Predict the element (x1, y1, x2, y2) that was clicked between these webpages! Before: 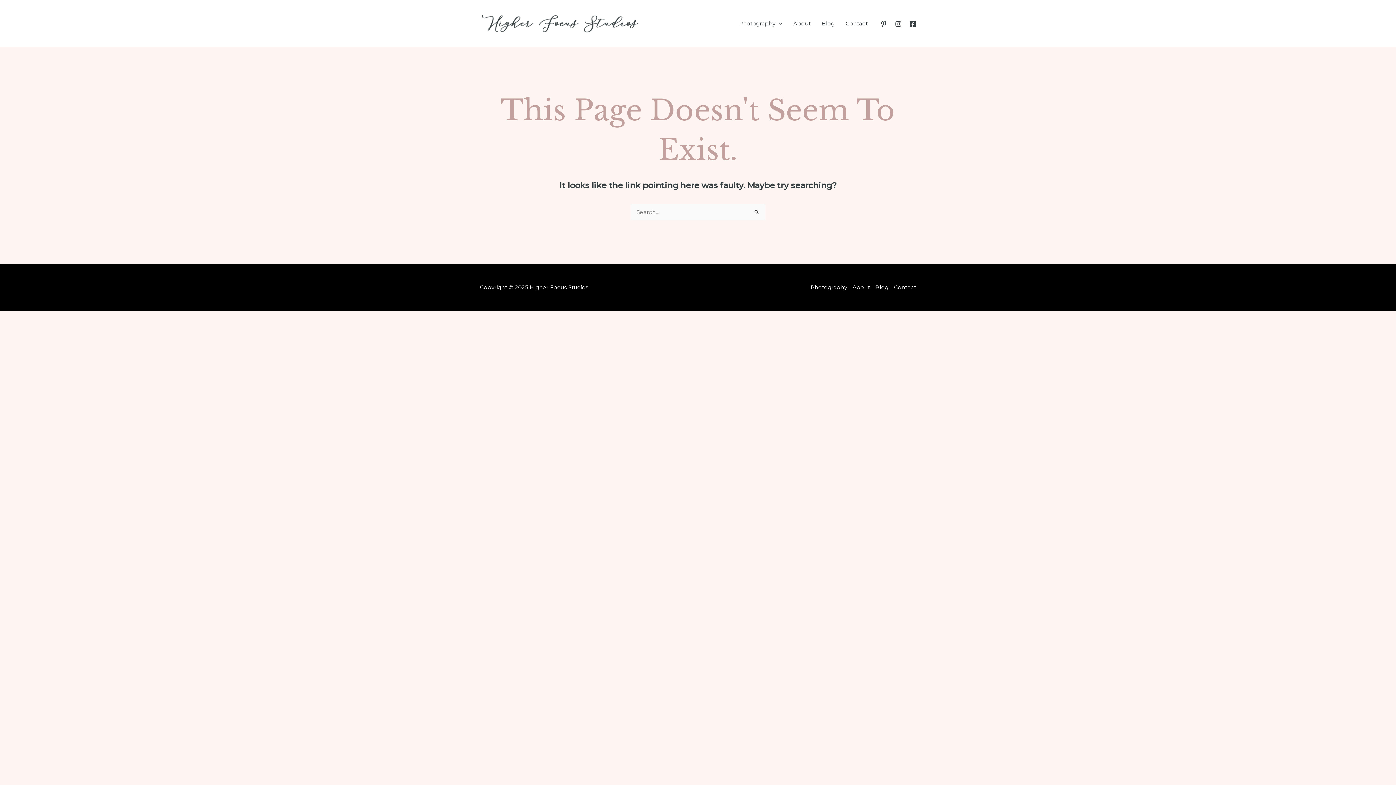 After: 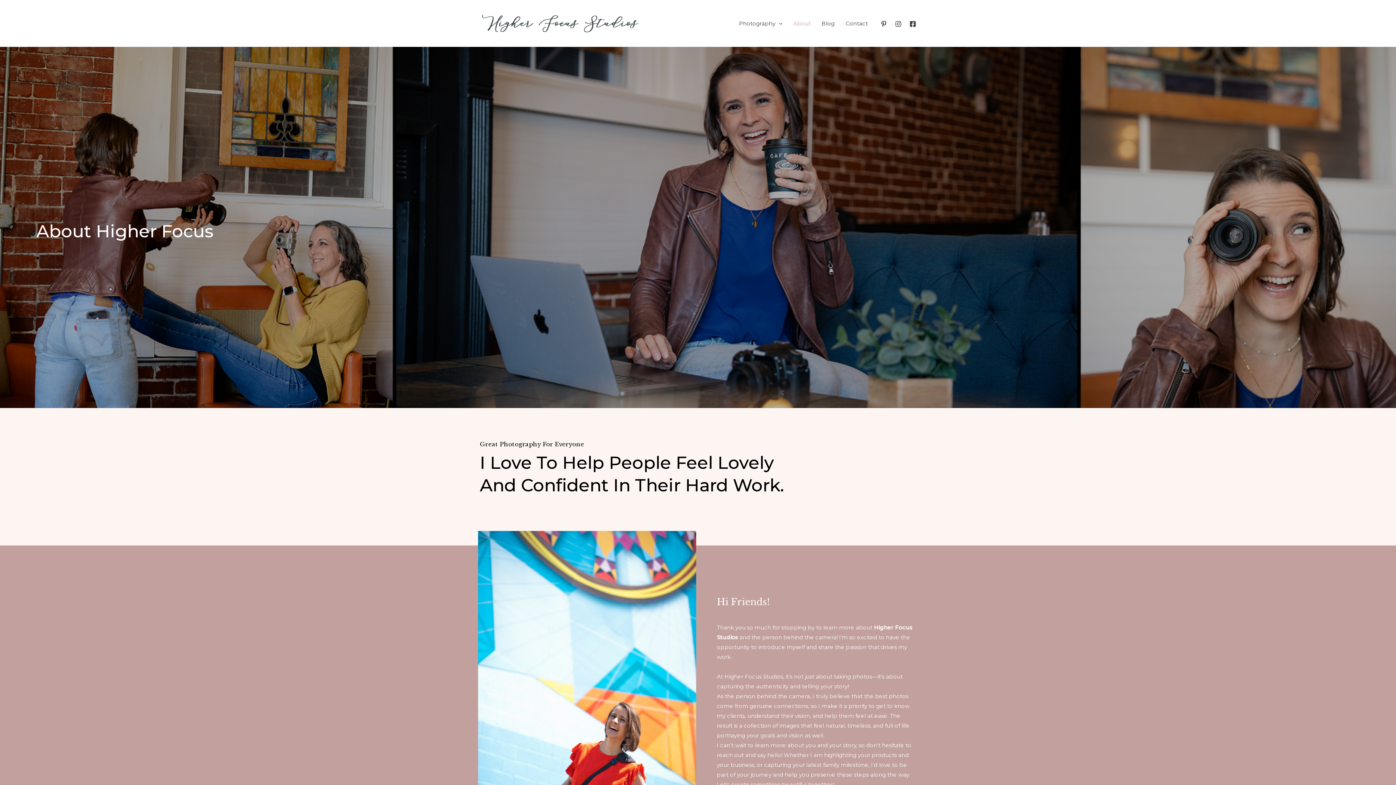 Action: bbox: (850, 282, 872, 292) label: About